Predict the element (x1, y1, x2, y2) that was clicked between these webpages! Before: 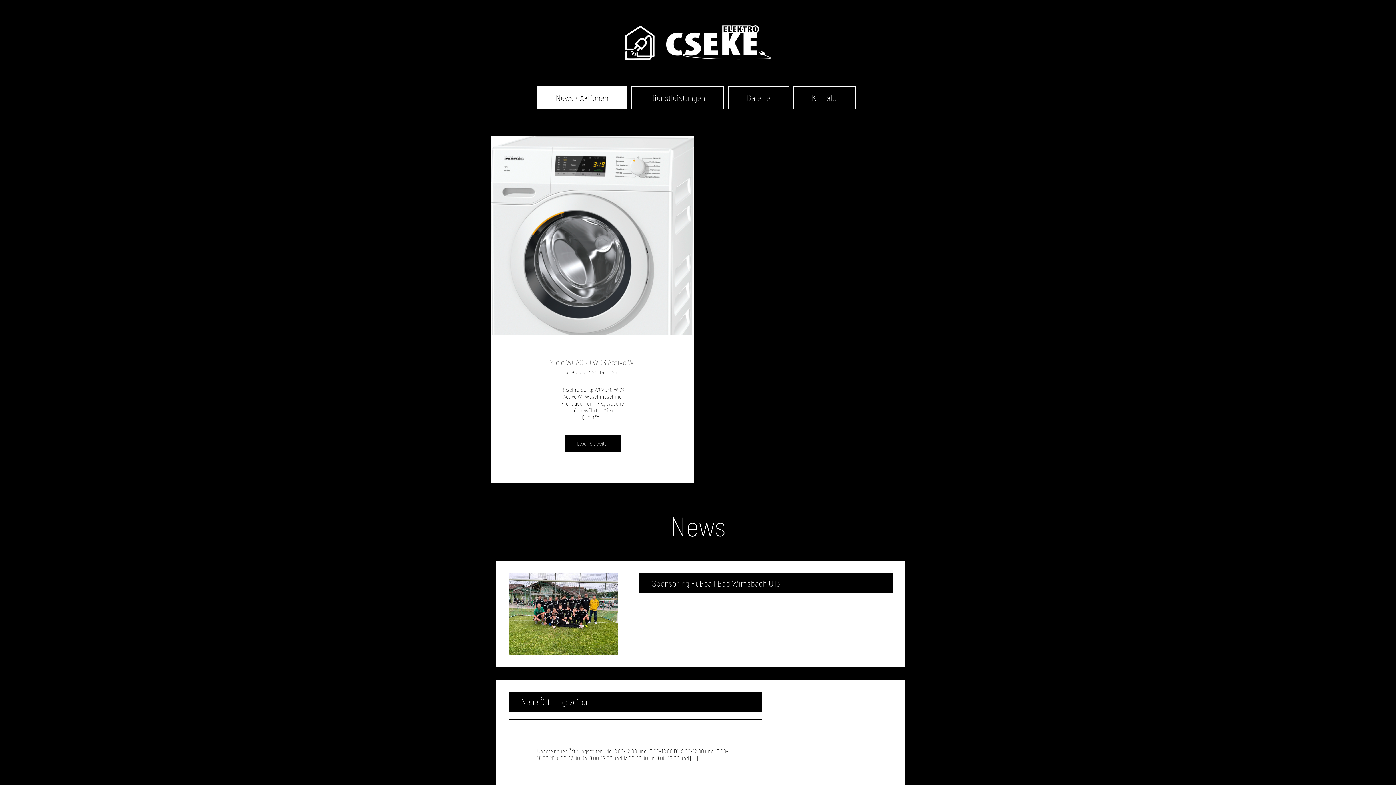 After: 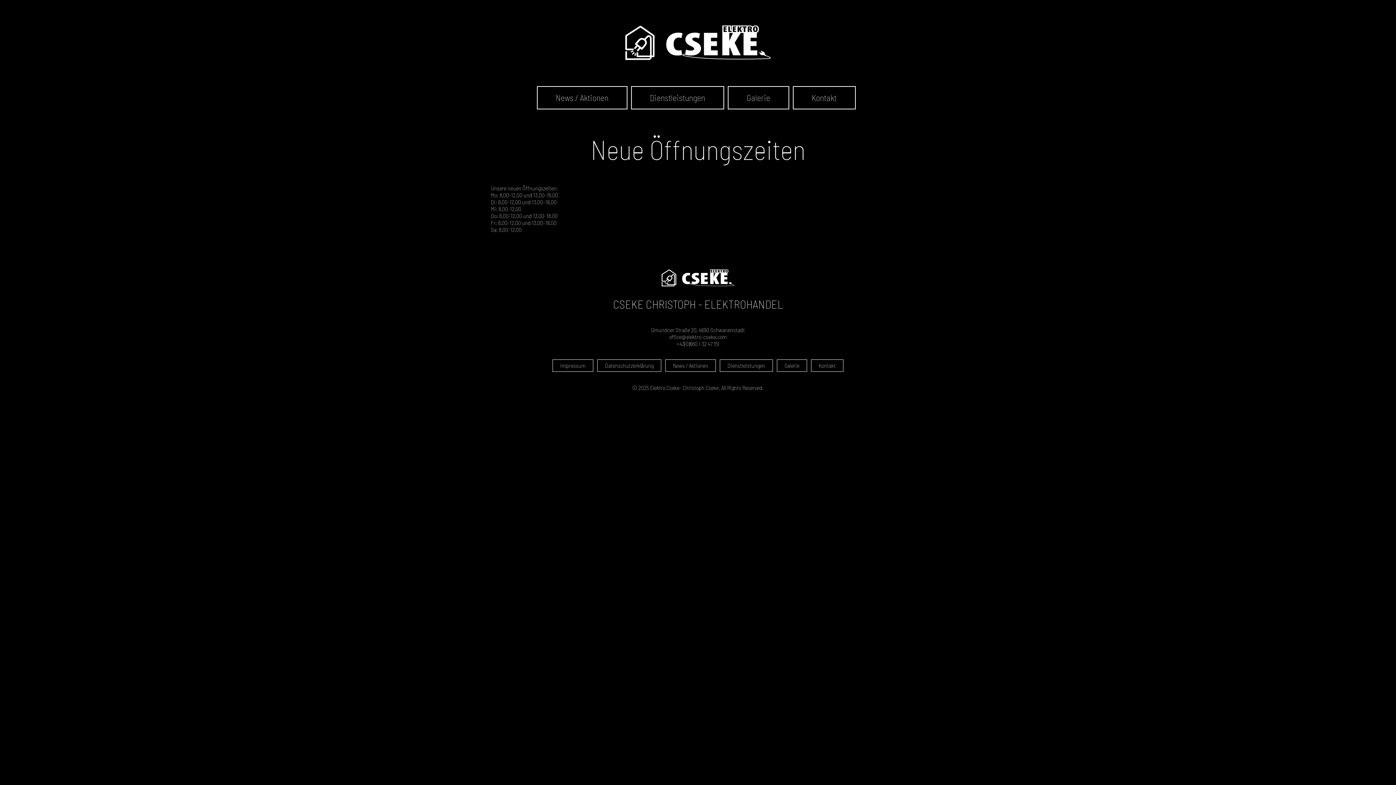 Action: bbox: (508, 692, 762, 711) label: Neue Öffnungszeiten